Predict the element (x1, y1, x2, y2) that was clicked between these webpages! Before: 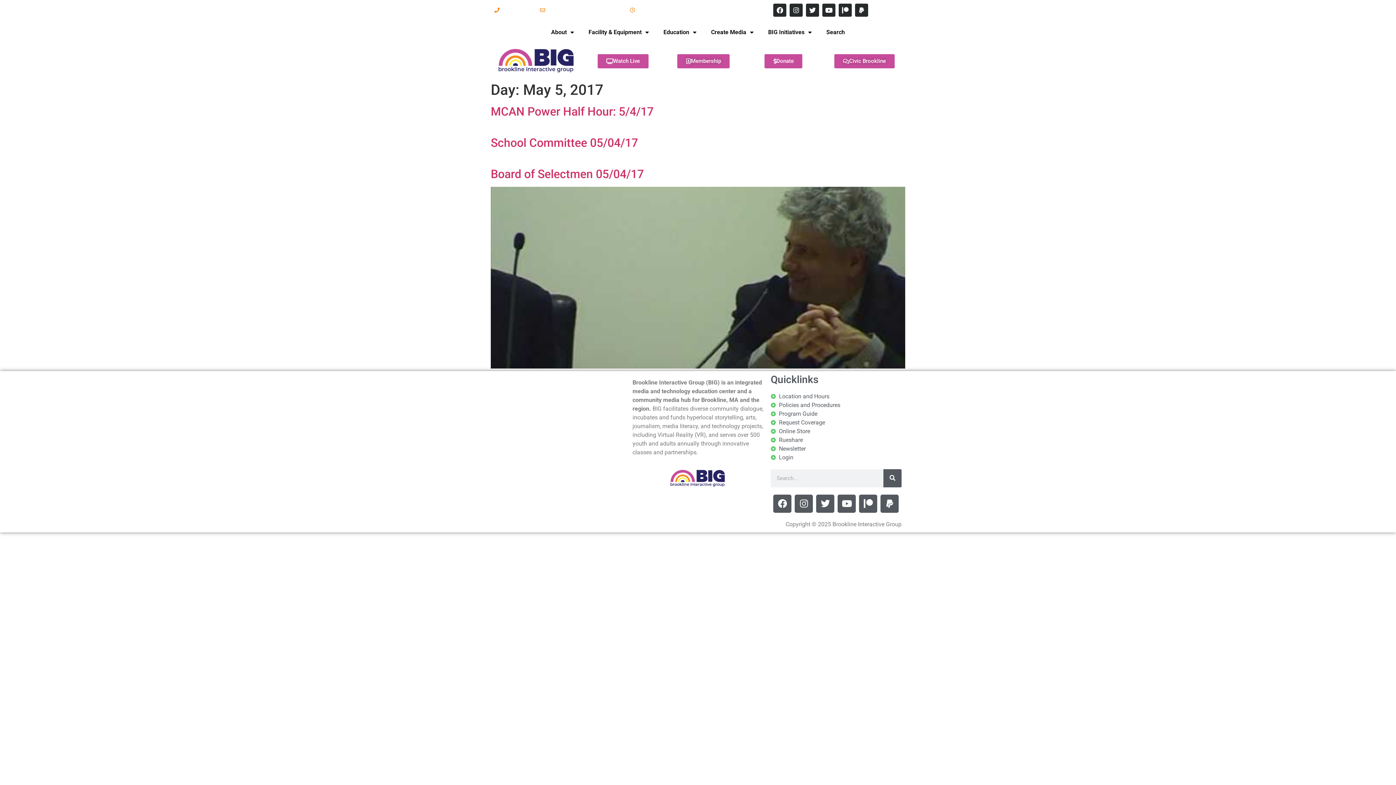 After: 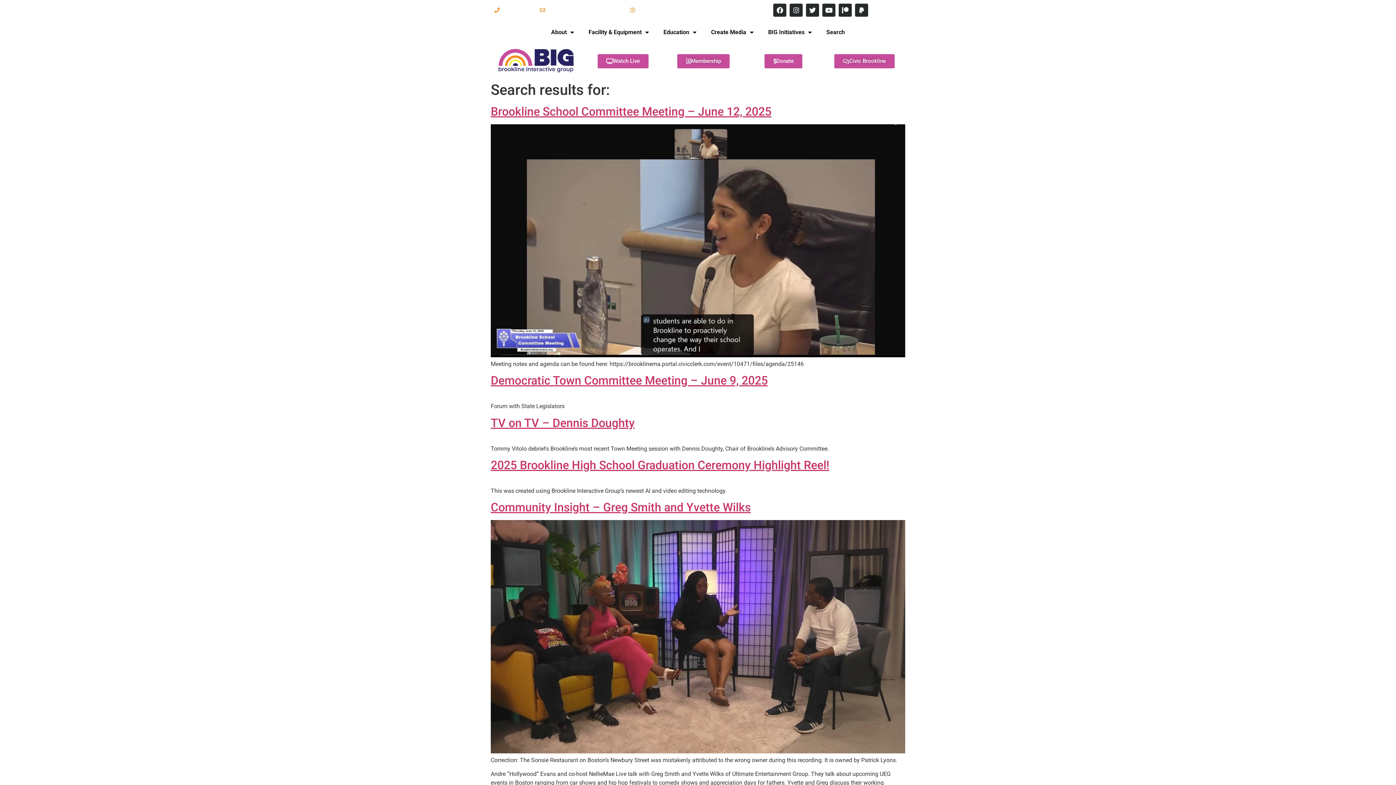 Action: bbox: (883, 469, 901, 487) label: Search